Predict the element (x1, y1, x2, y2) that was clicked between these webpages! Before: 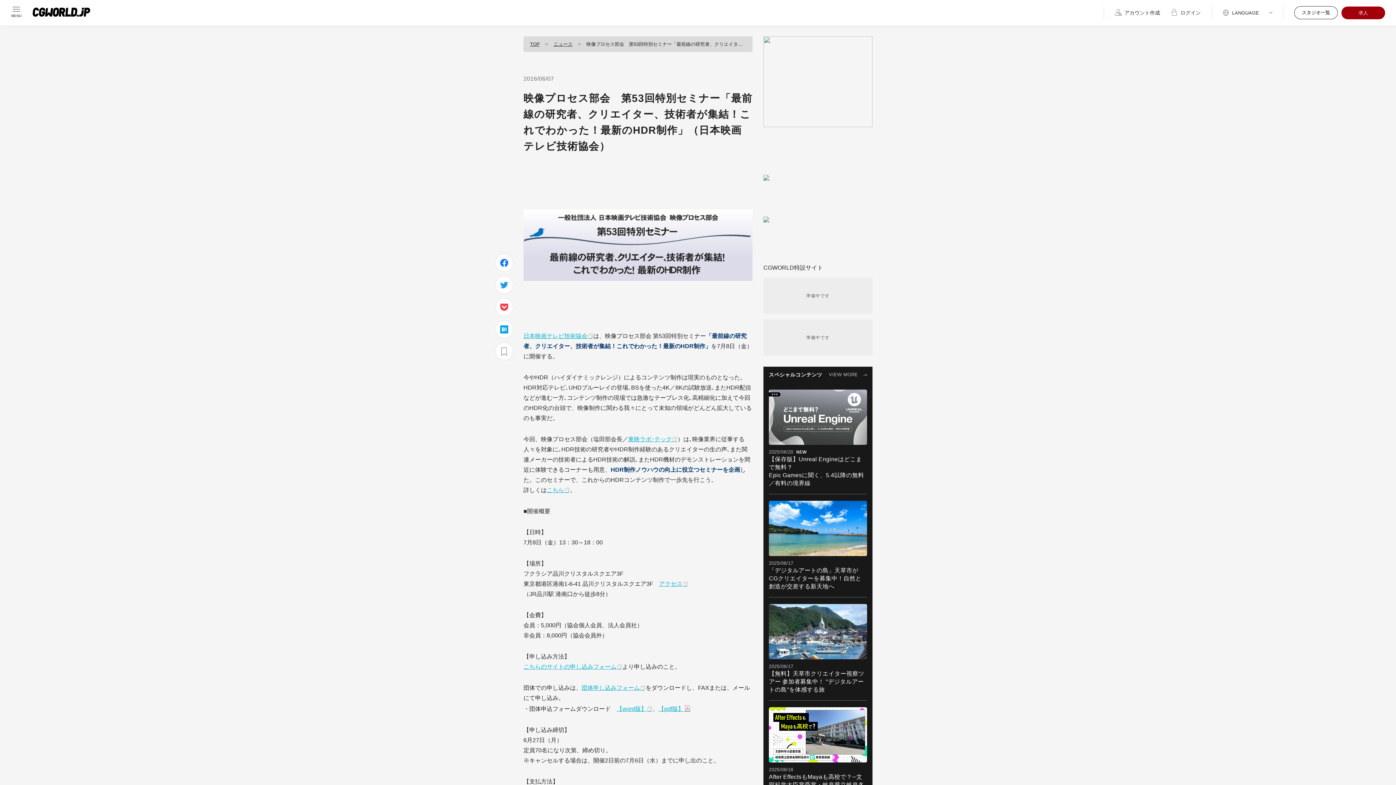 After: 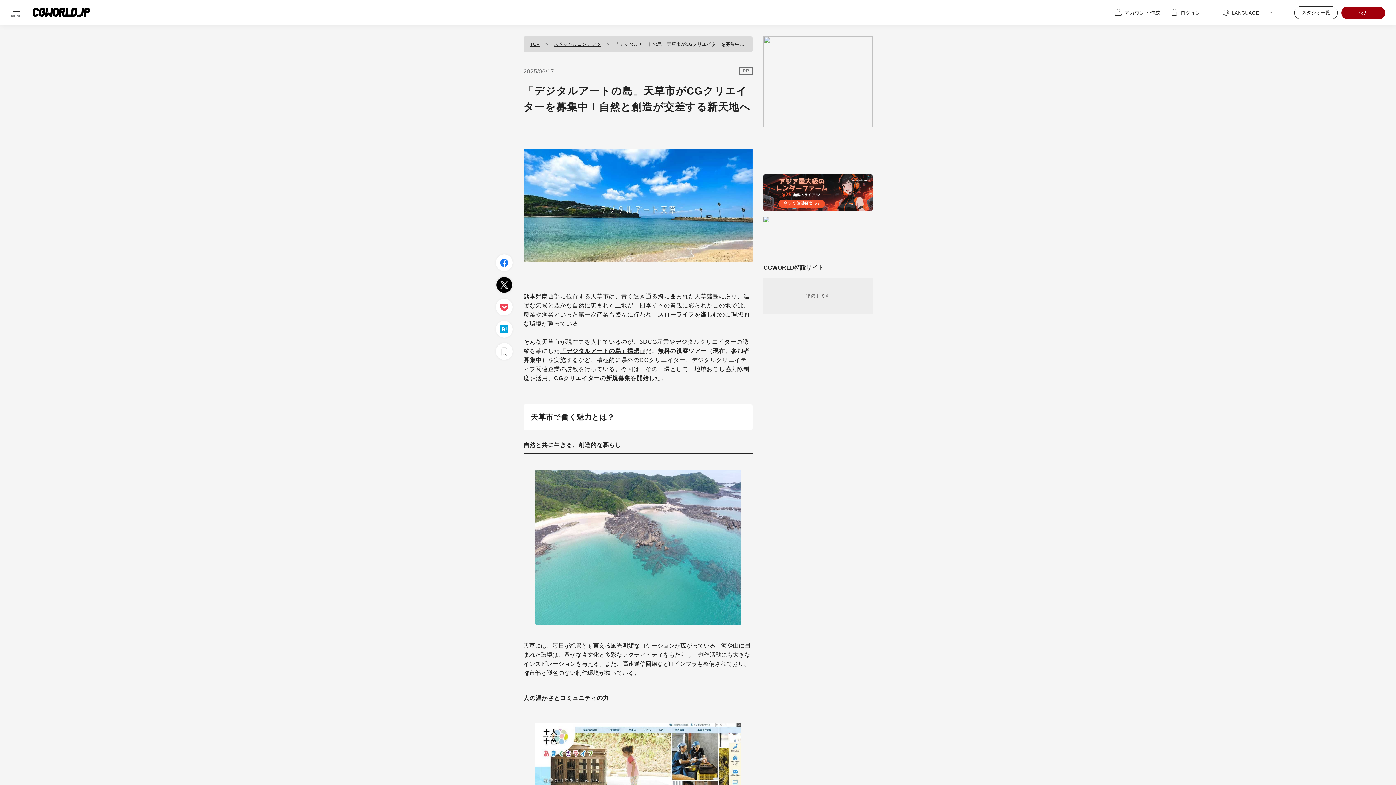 Action: label: 2025/06/17

「デジタルアートの島」天草市がCGクリエイターを募集中！自然と創造が交差する新天地へ bbox: (769, 501, 867, 590)